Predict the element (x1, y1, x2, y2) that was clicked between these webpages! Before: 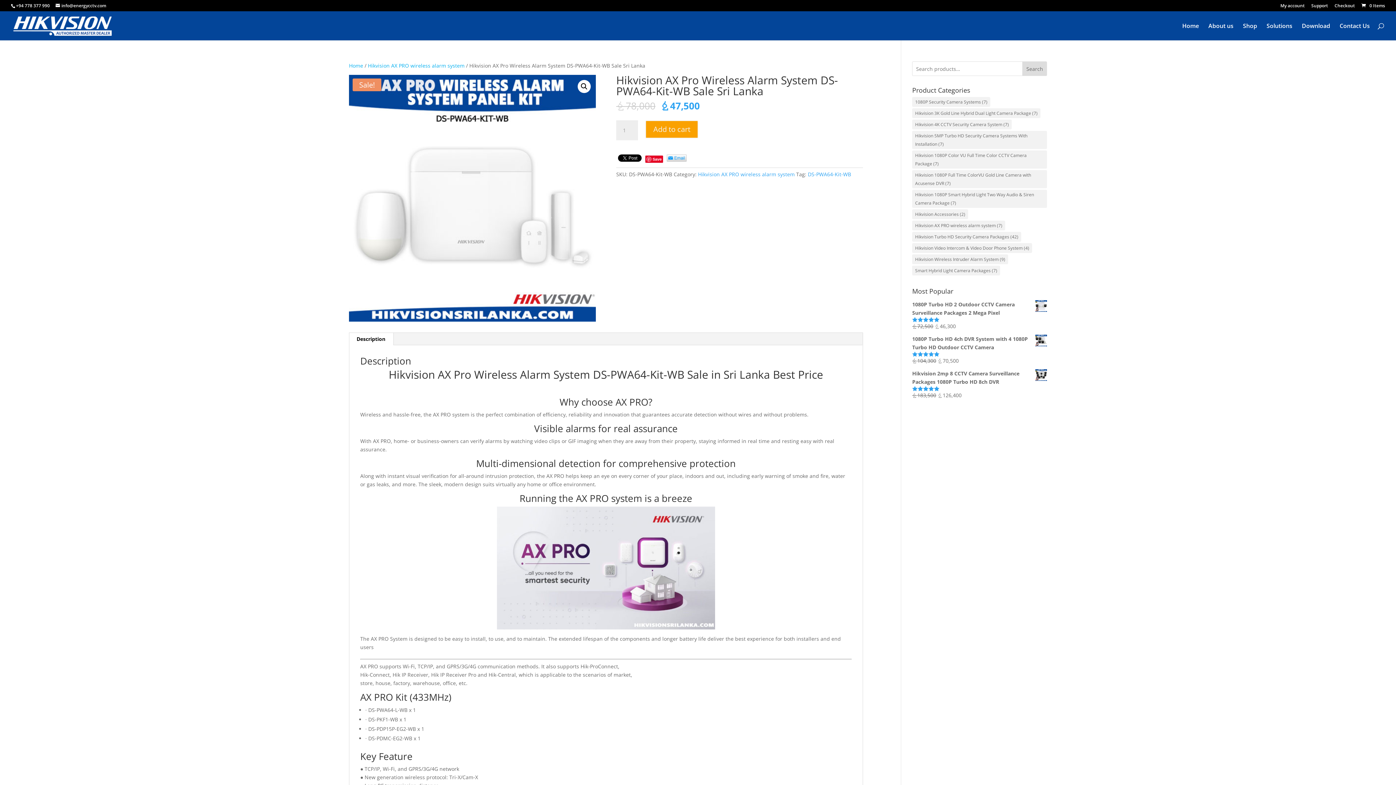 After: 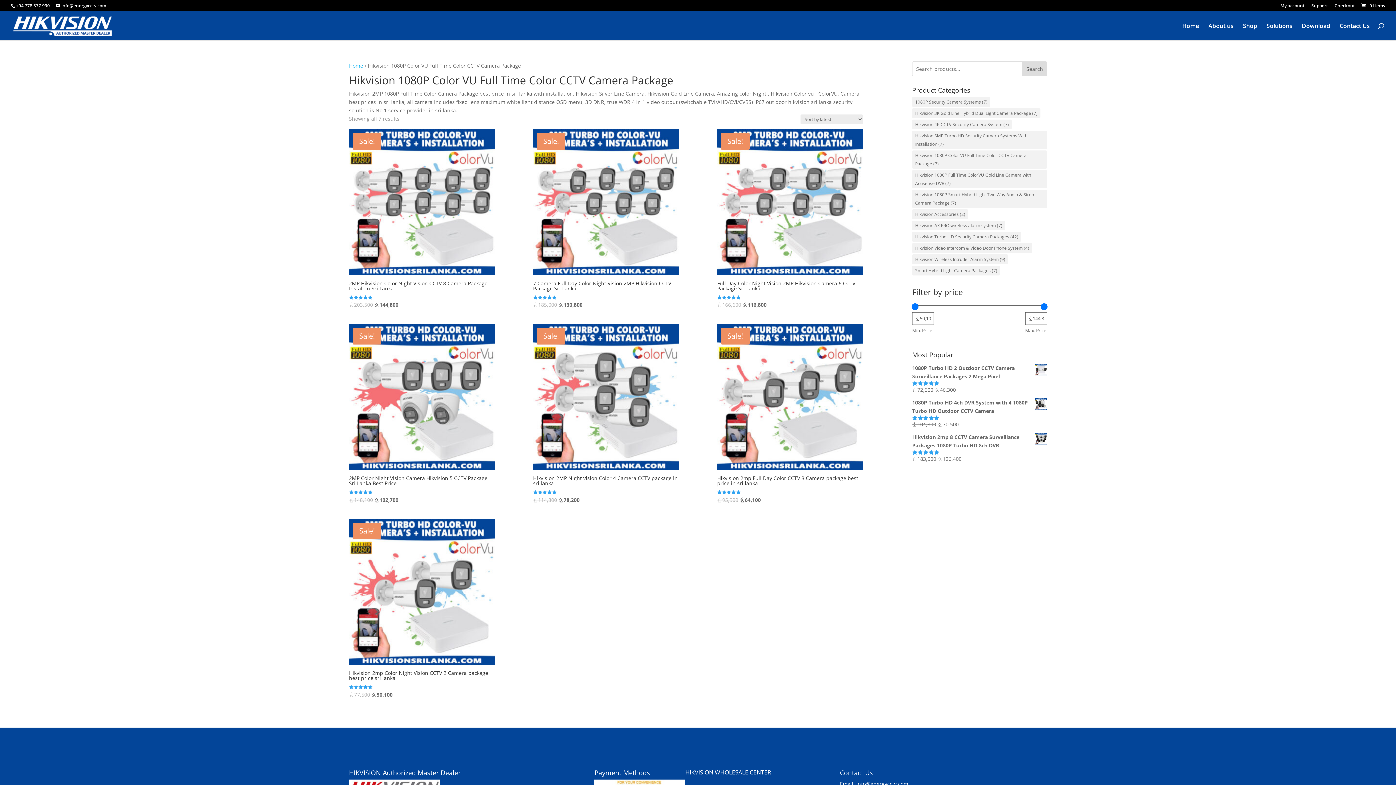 Action: bbox: (912, 150, 1047, 168) label: Hikvision 1080P Color VU Full Time Color CCTV Camera Package (7 items)